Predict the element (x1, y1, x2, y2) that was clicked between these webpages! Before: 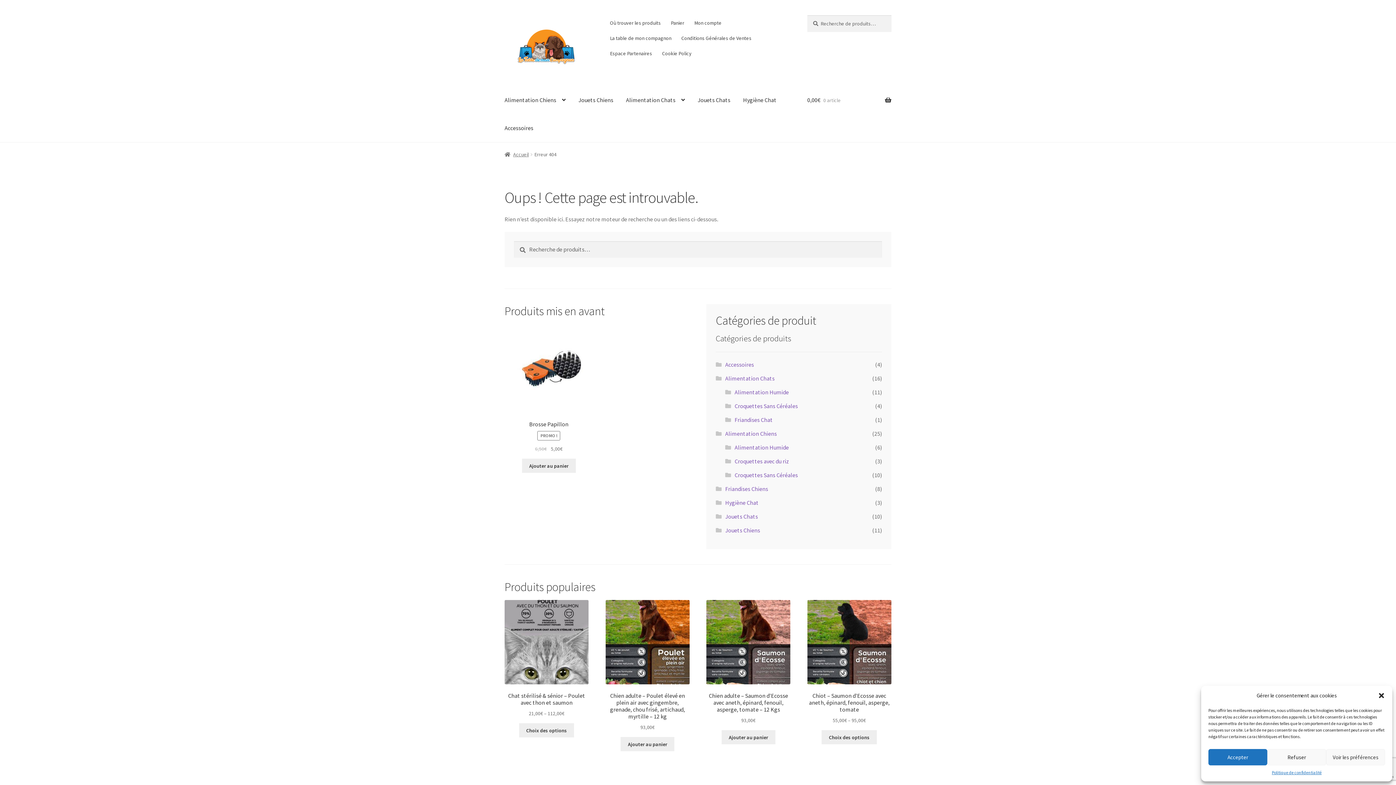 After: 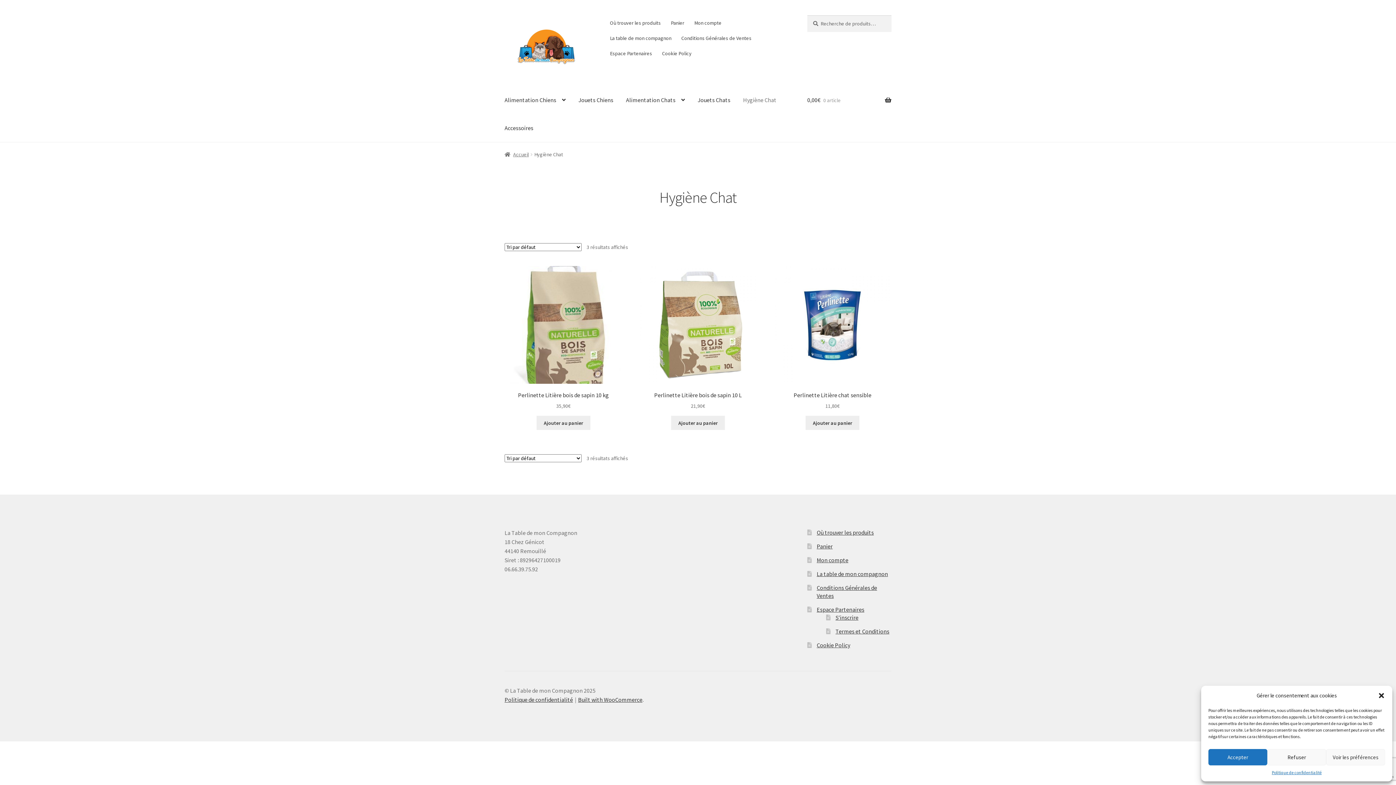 Action: label: Hygiène Chat bbox: (725, 499, 758, 506)